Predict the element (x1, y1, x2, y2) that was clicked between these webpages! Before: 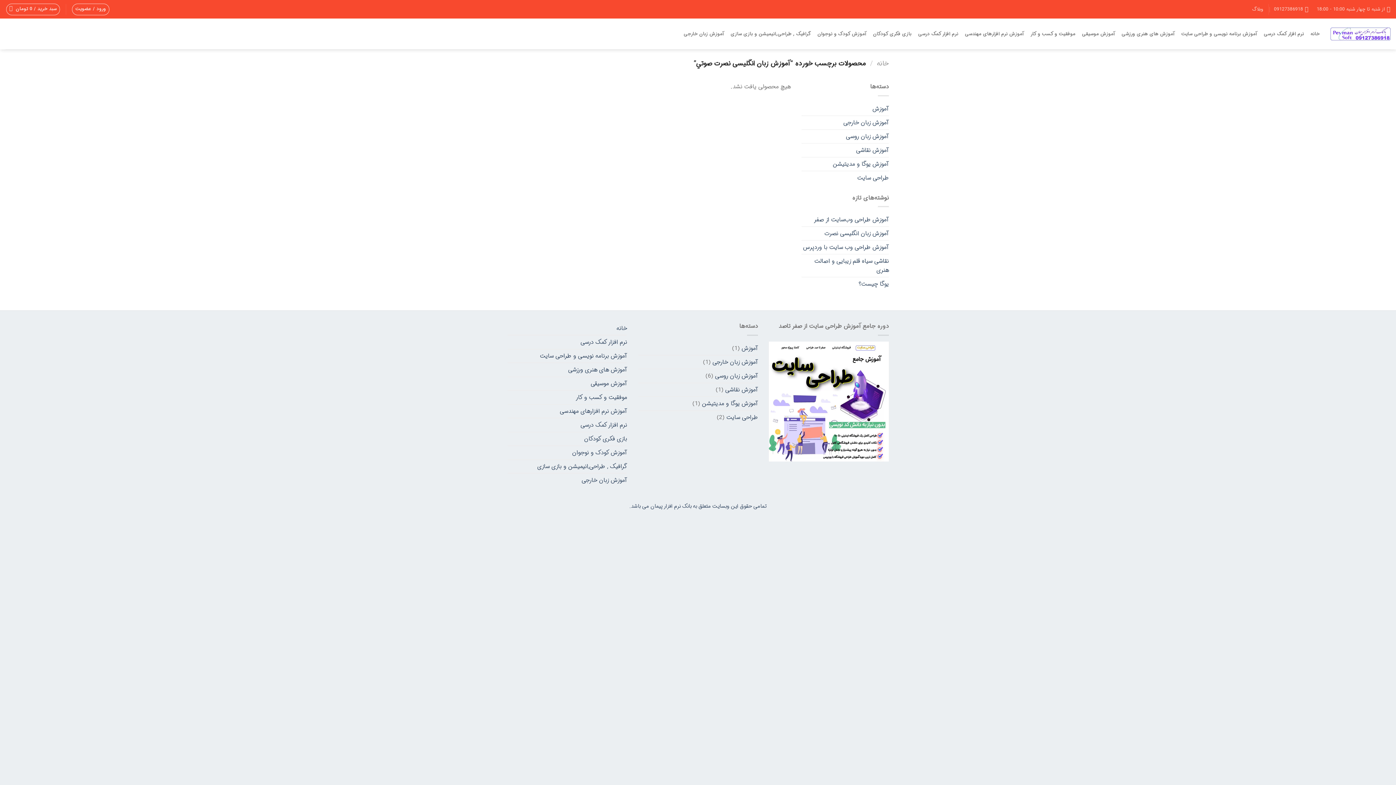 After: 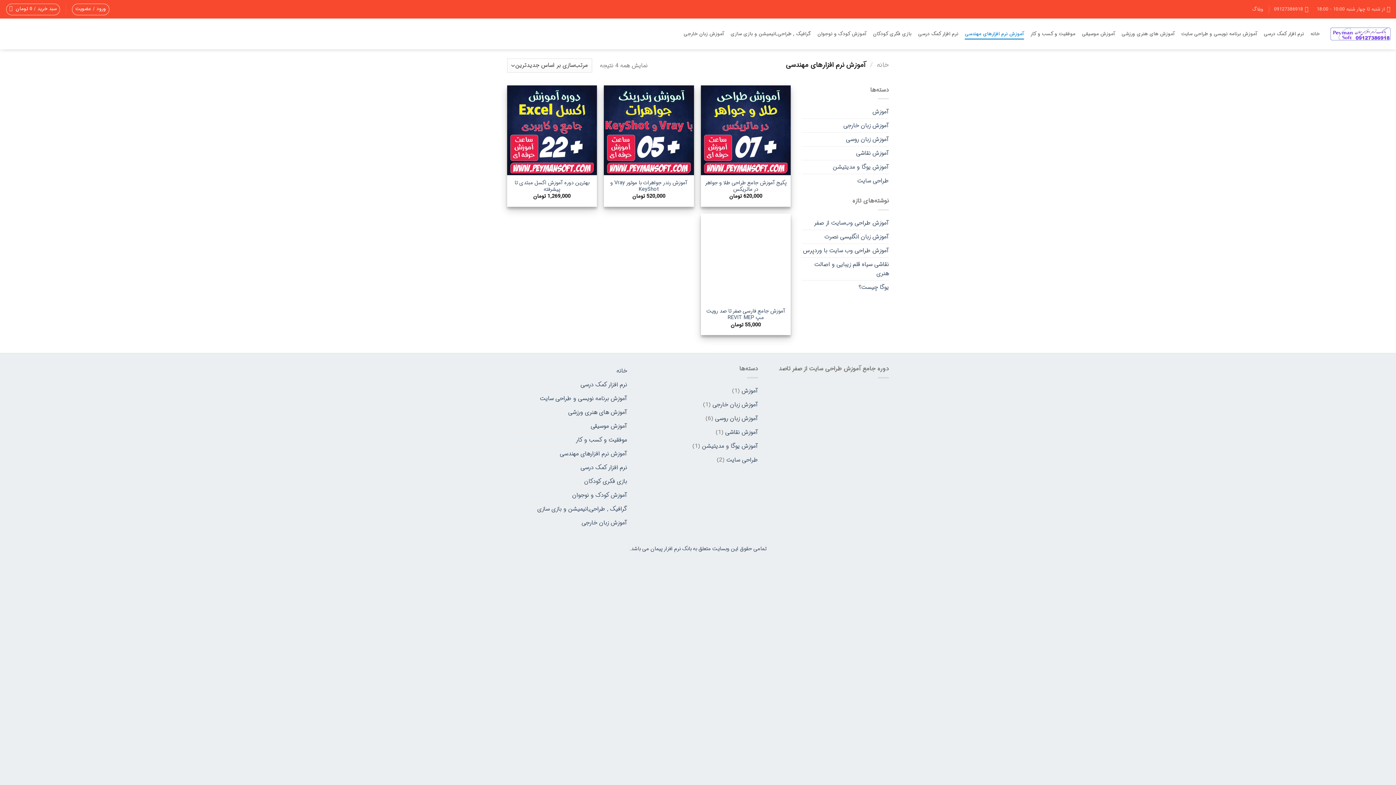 Action: label: آموزش نرم افزارهای مهندسی bbox: (560, 404, 627, 418)